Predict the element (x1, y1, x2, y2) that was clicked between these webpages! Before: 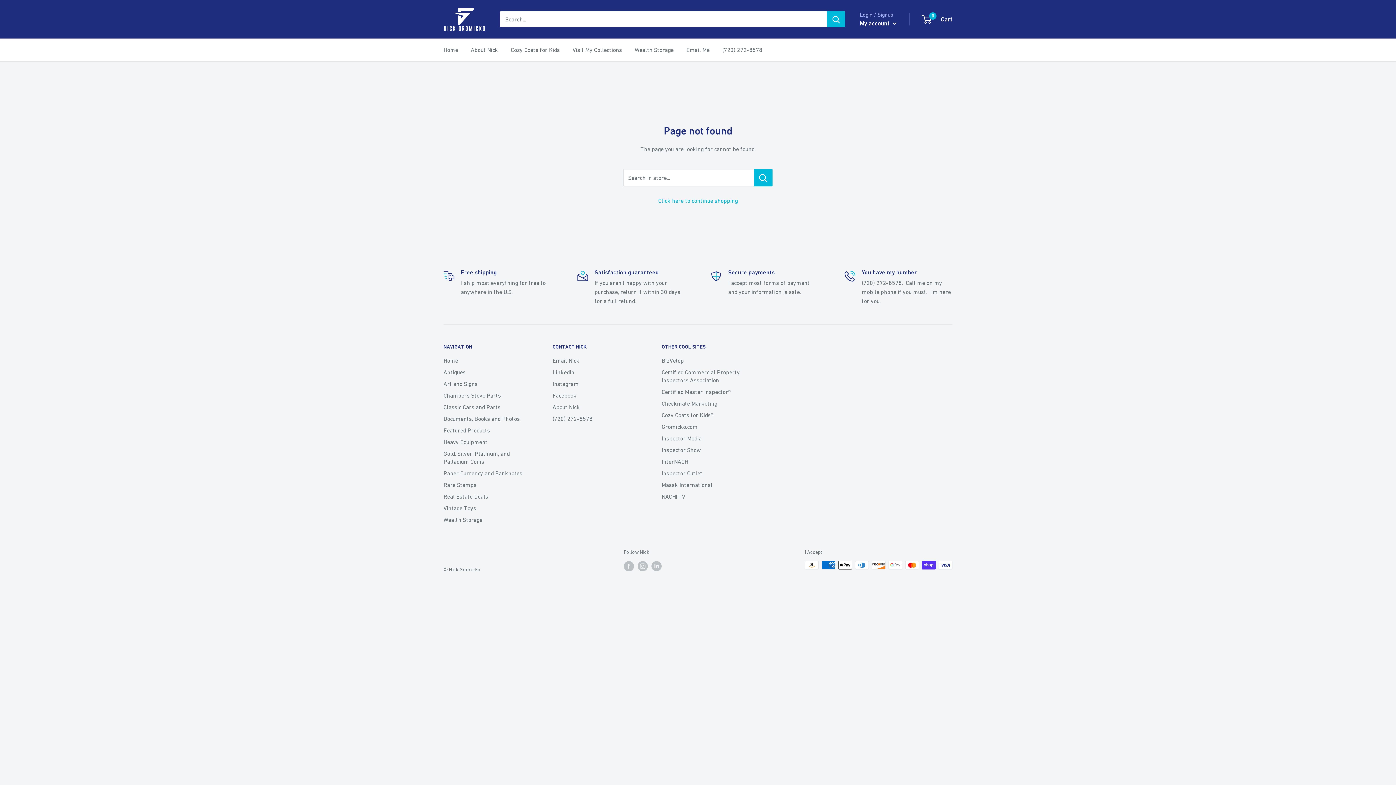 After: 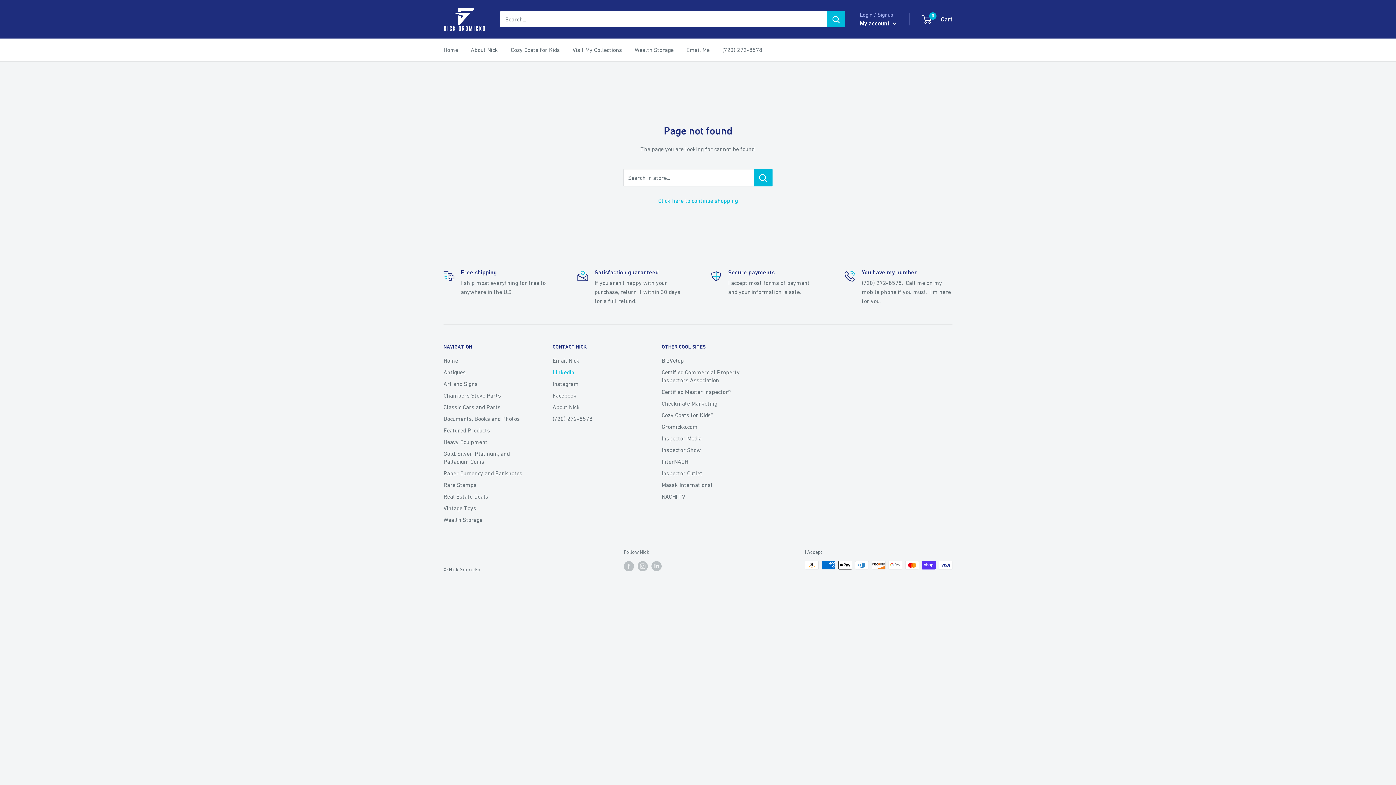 Action: label: LinkedIn bbox: (552, 366, 636, 378)